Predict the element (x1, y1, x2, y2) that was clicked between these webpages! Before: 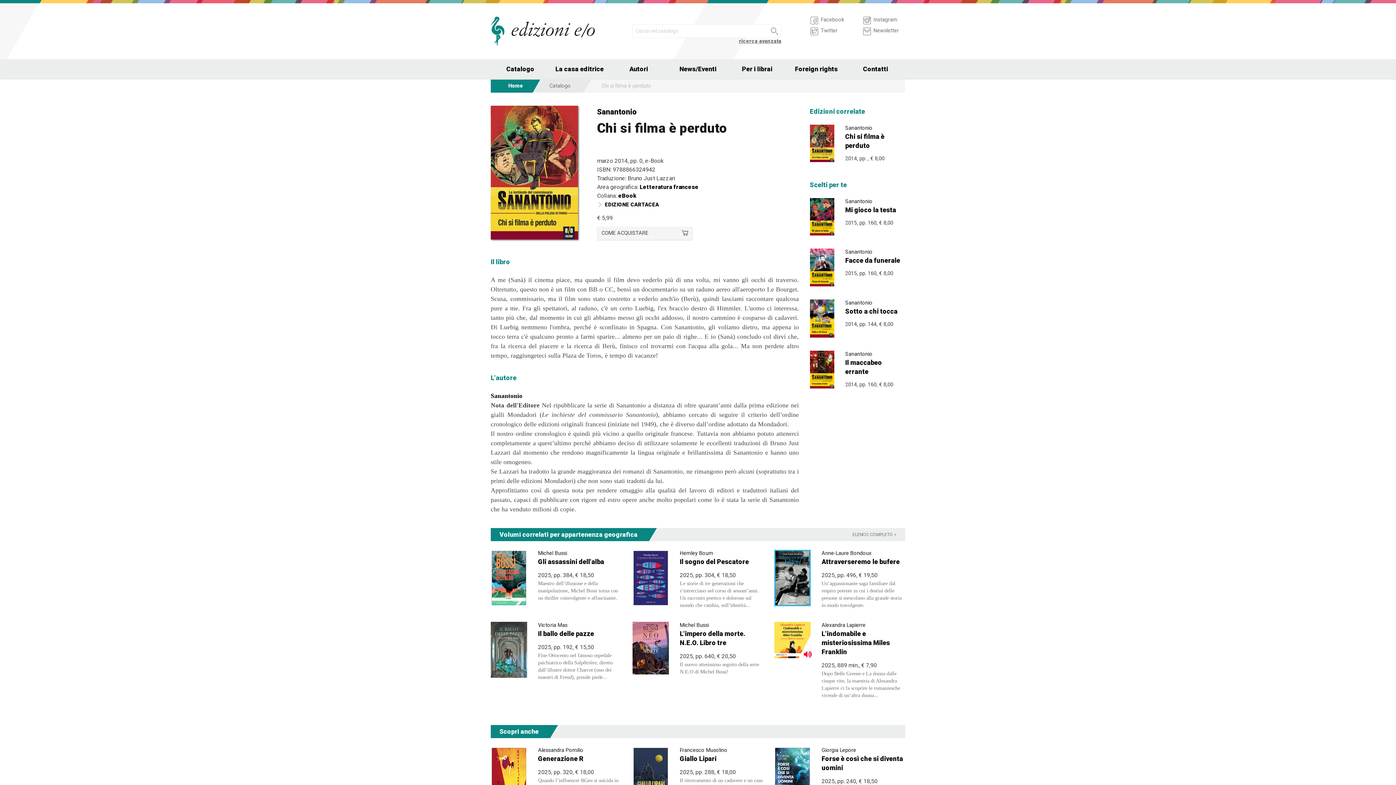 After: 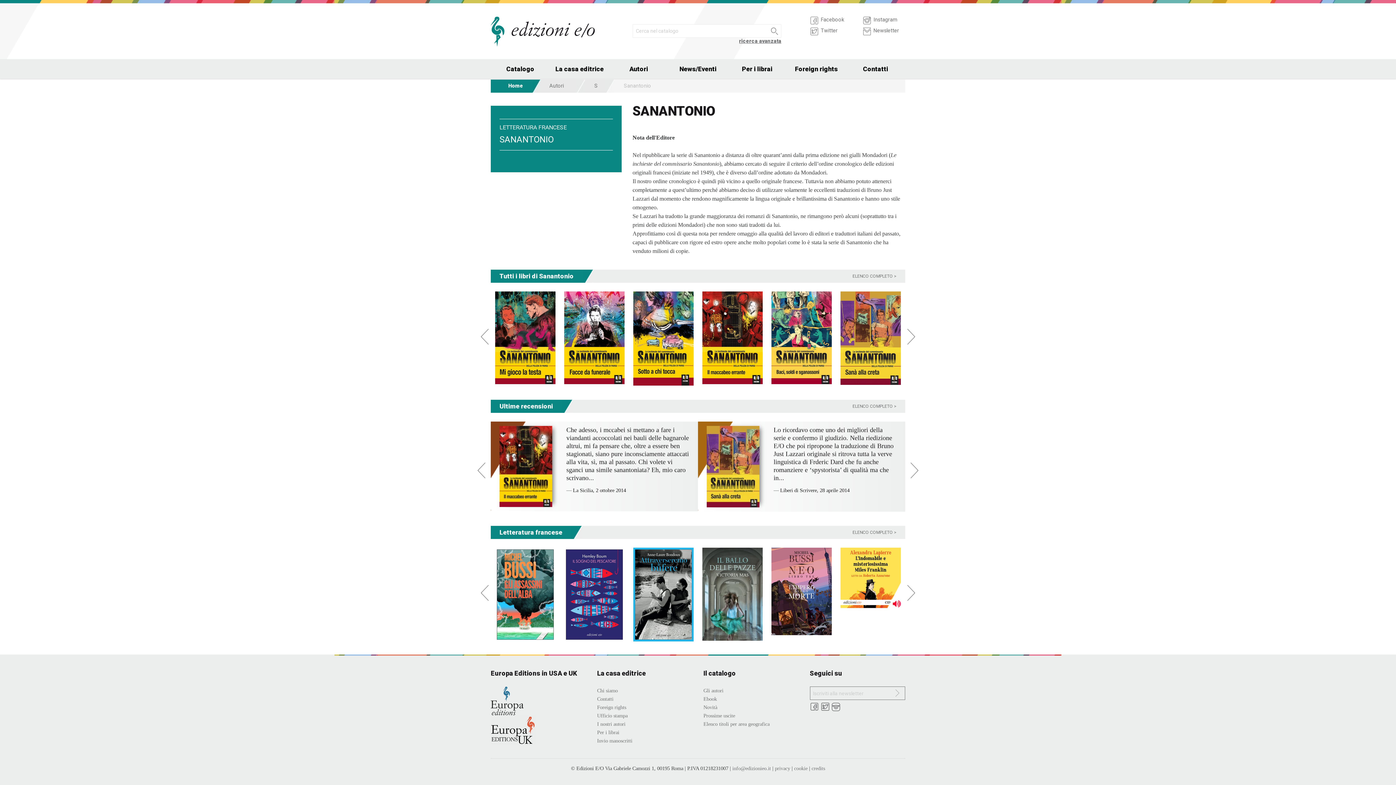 Action: label: Sanantonio bbox: (490, 392, 522, 399)